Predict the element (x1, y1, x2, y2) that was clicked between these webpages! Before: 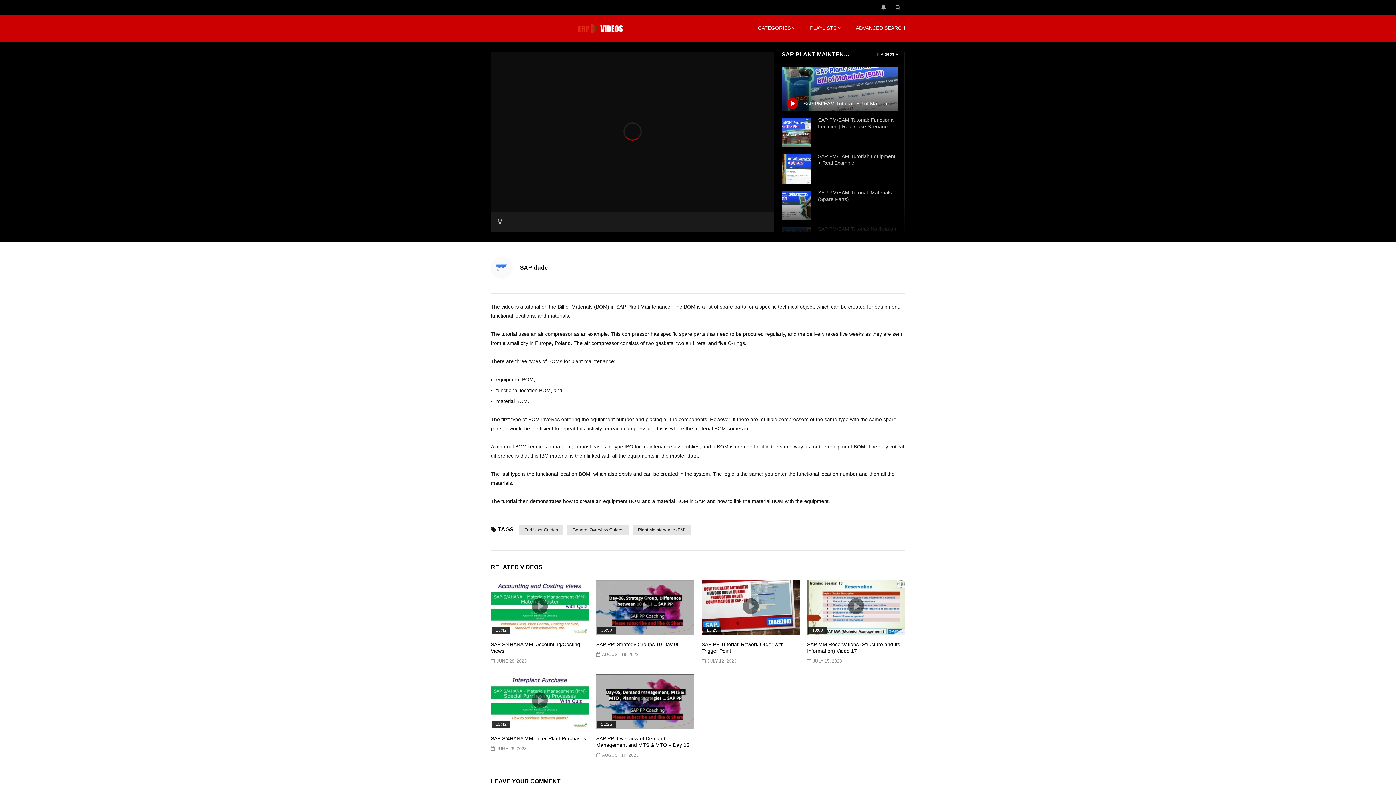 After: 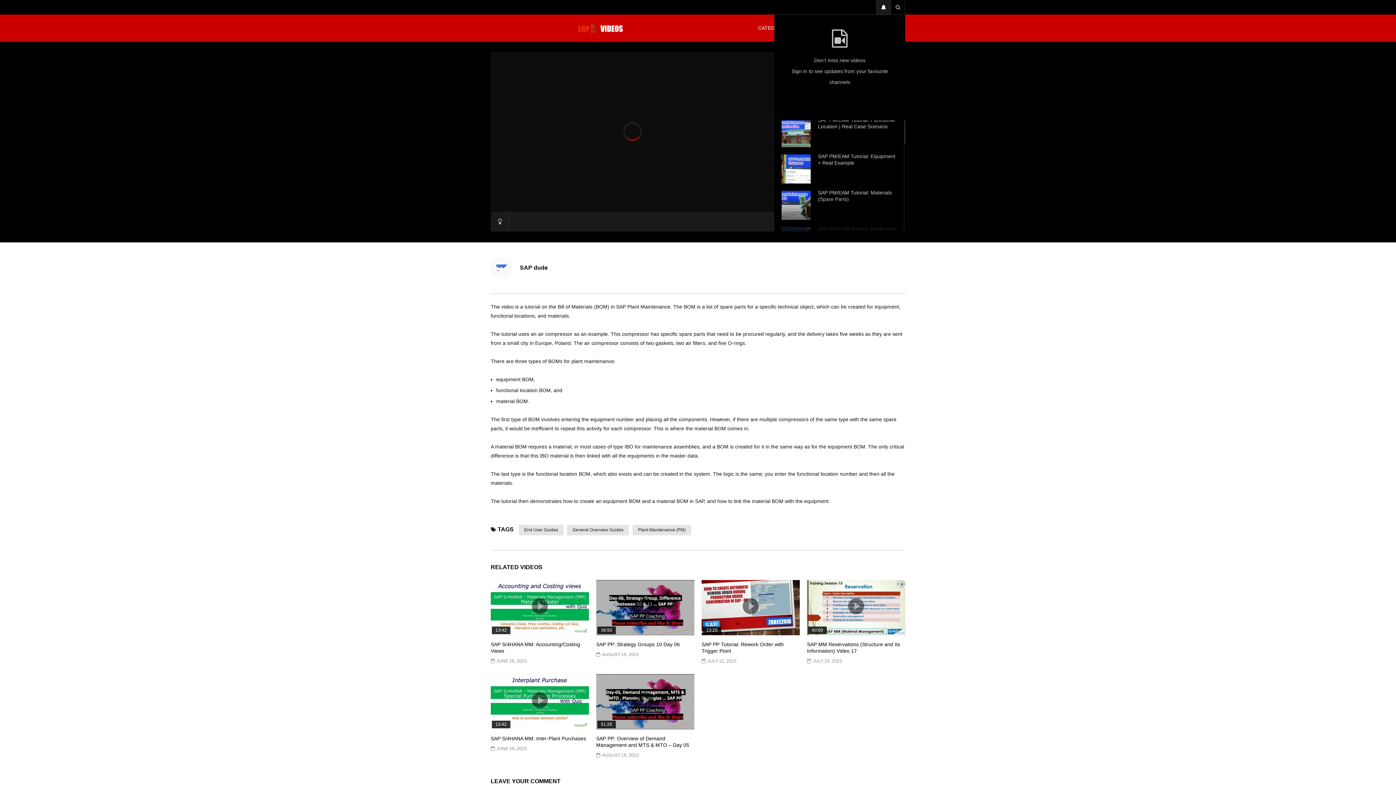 Action: bbox: (876, 0, 890, 14)